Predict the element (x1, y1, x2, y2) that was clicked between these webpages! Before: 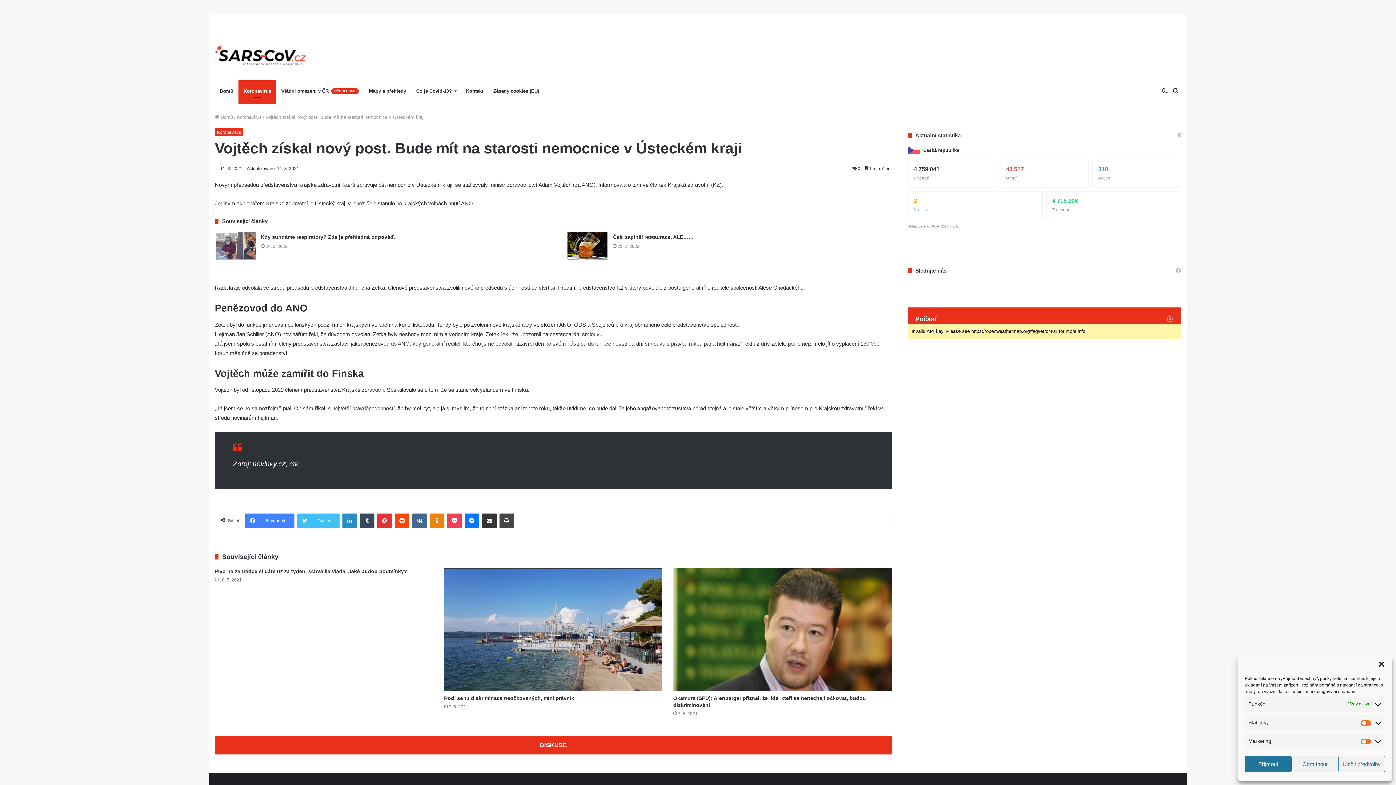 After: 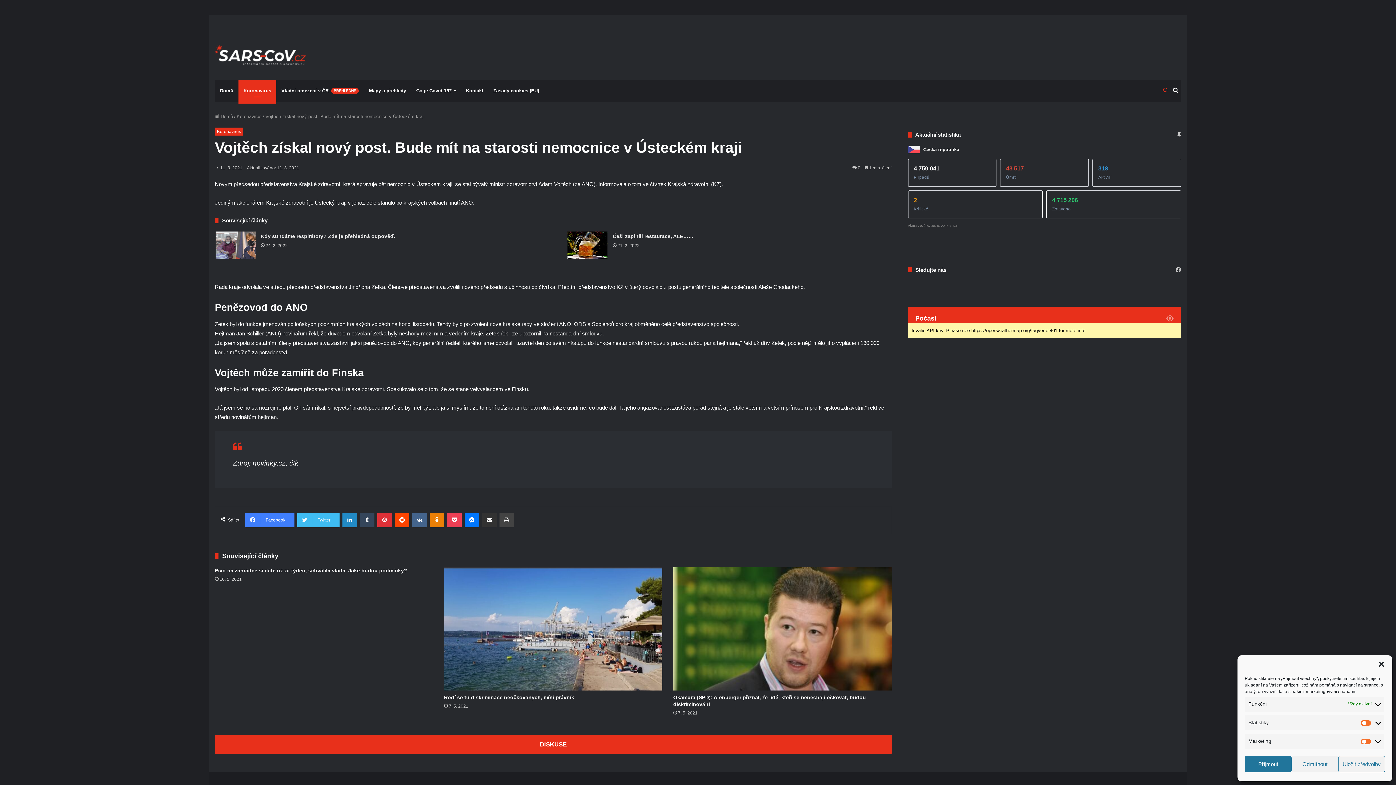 Action: label: Switch skin bbox: (1159, 80, 1170, 102)